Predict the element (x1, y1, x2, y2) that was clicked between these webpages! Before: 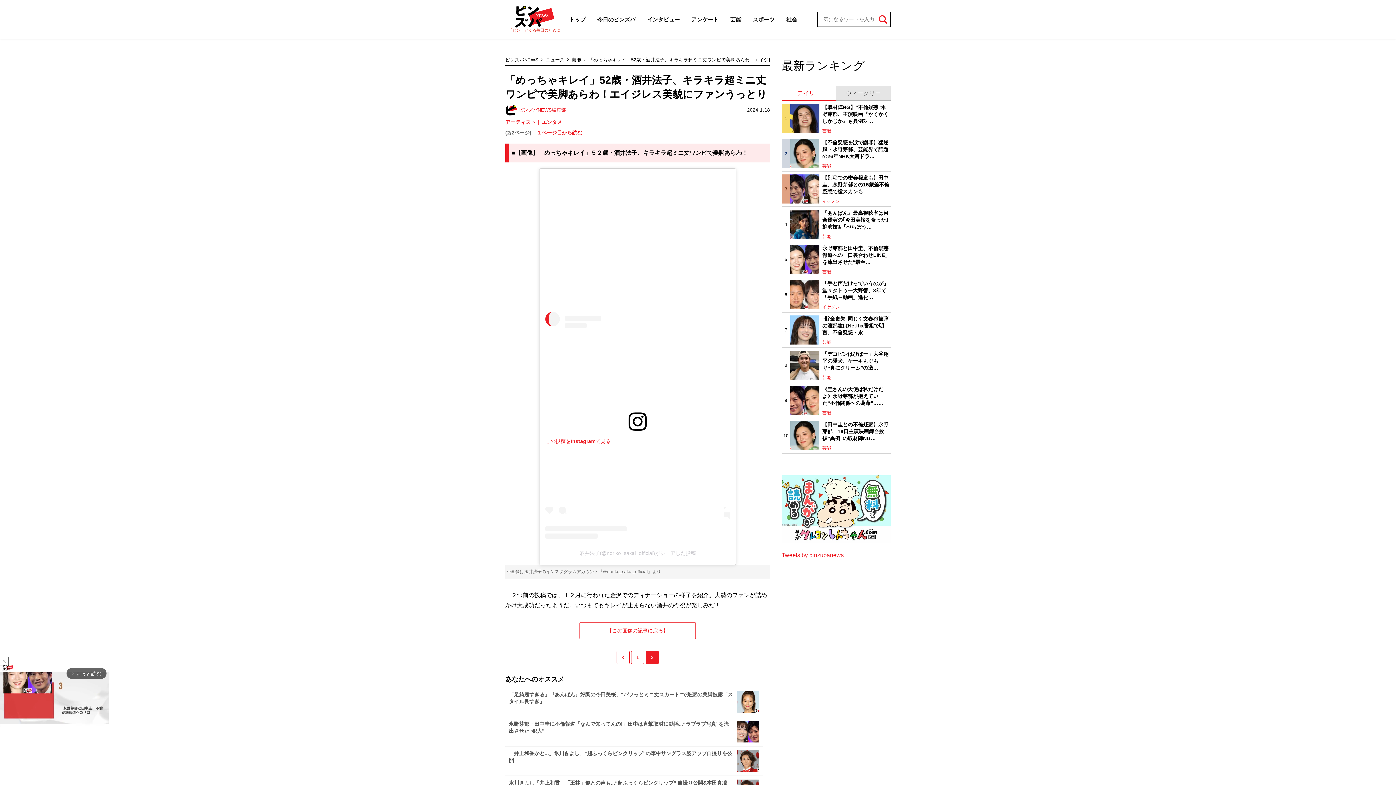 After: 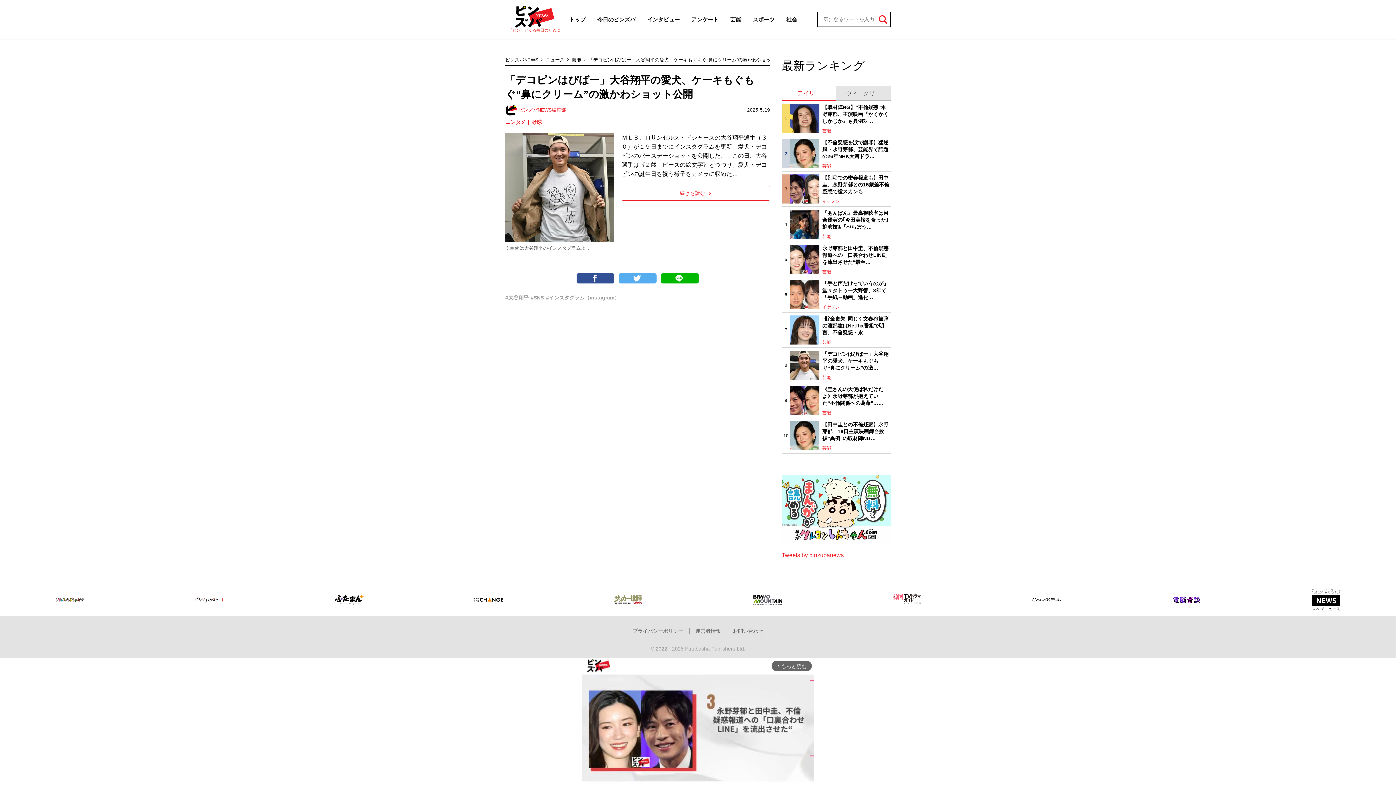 Action: bbox: (822, 350, 890, 371) label: 「デコピンはぴばー」大谷翔平の愛犬、ケーキもぐもぐ“鼻にクリーム”の激…